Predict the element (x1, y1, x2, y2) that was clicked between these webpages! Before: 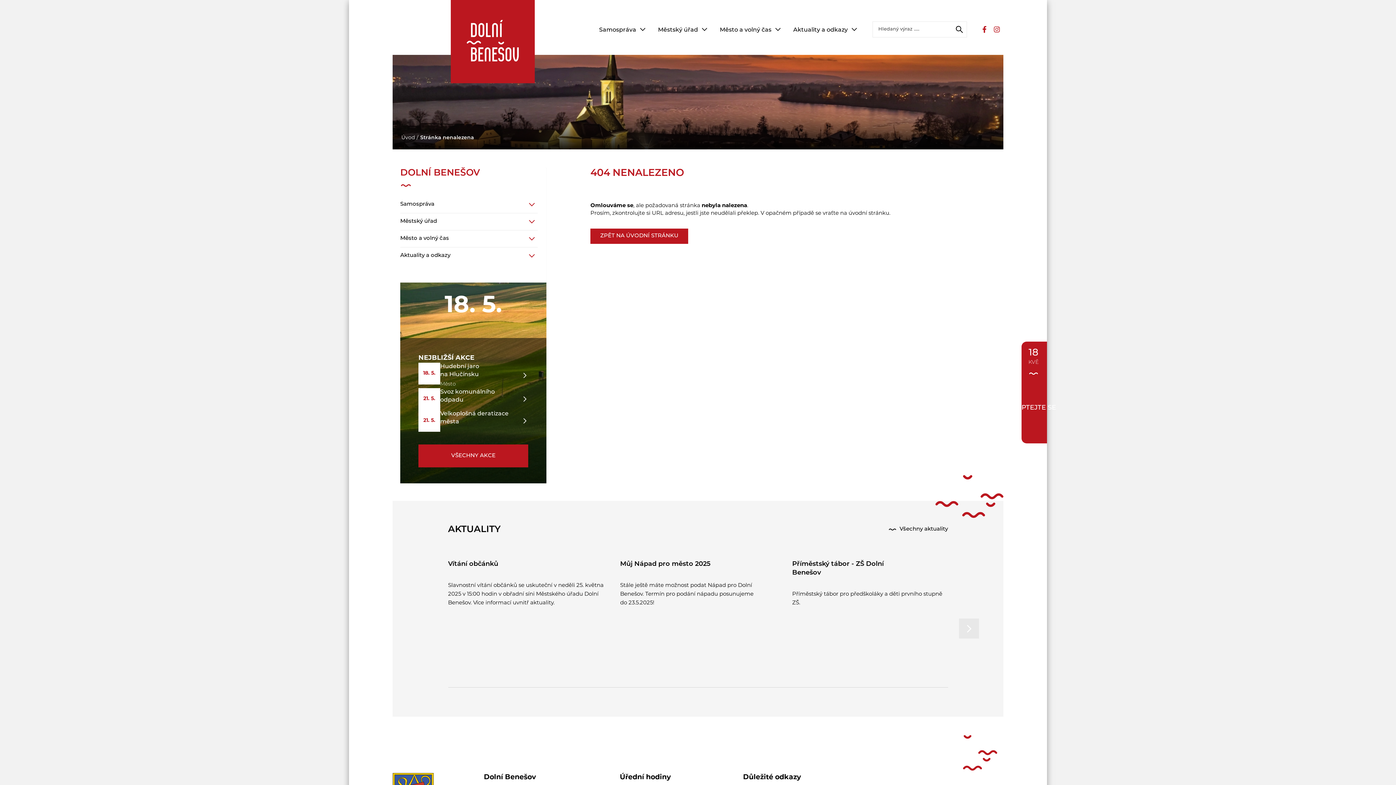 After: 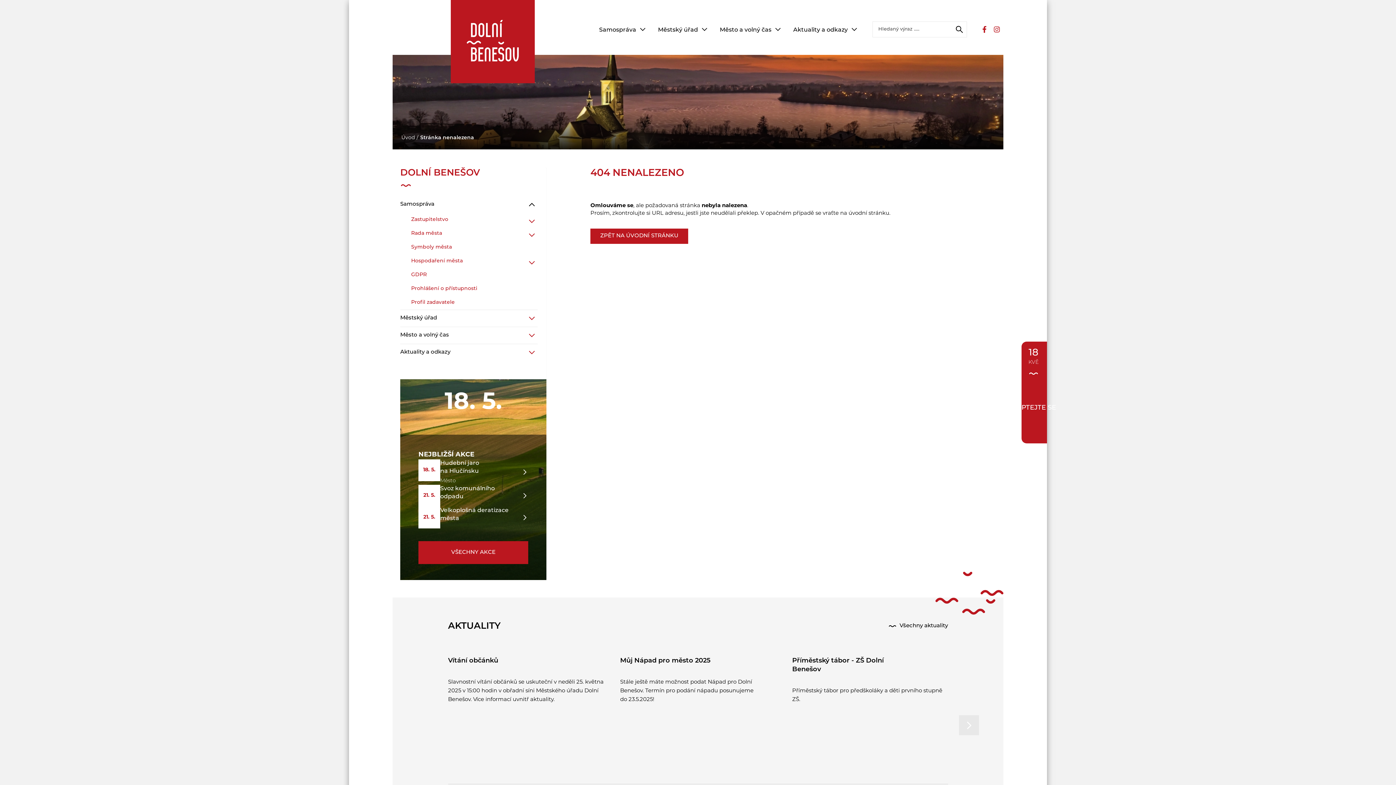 Action: label: Zobrazit submenu pro Samospráva bbox: (526, 198, 537, 210)